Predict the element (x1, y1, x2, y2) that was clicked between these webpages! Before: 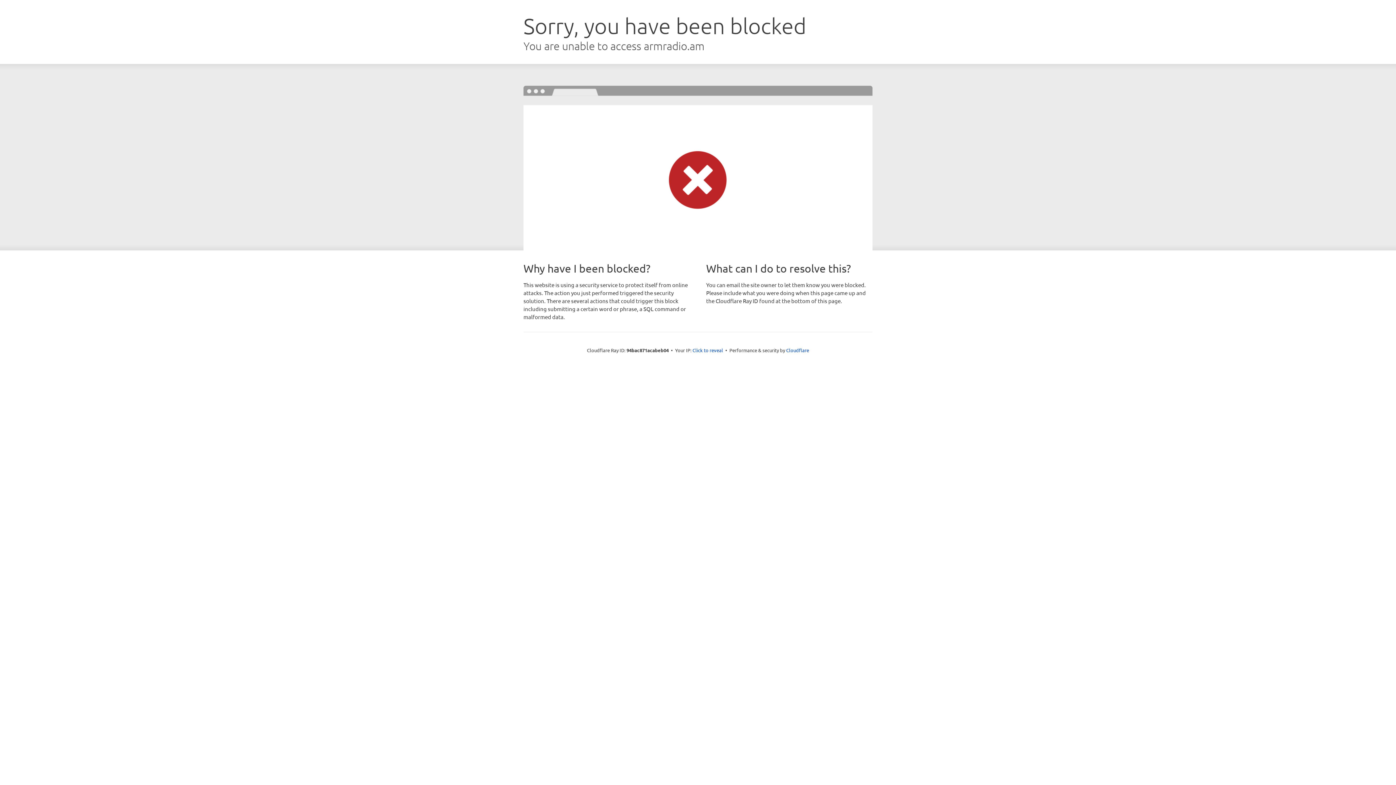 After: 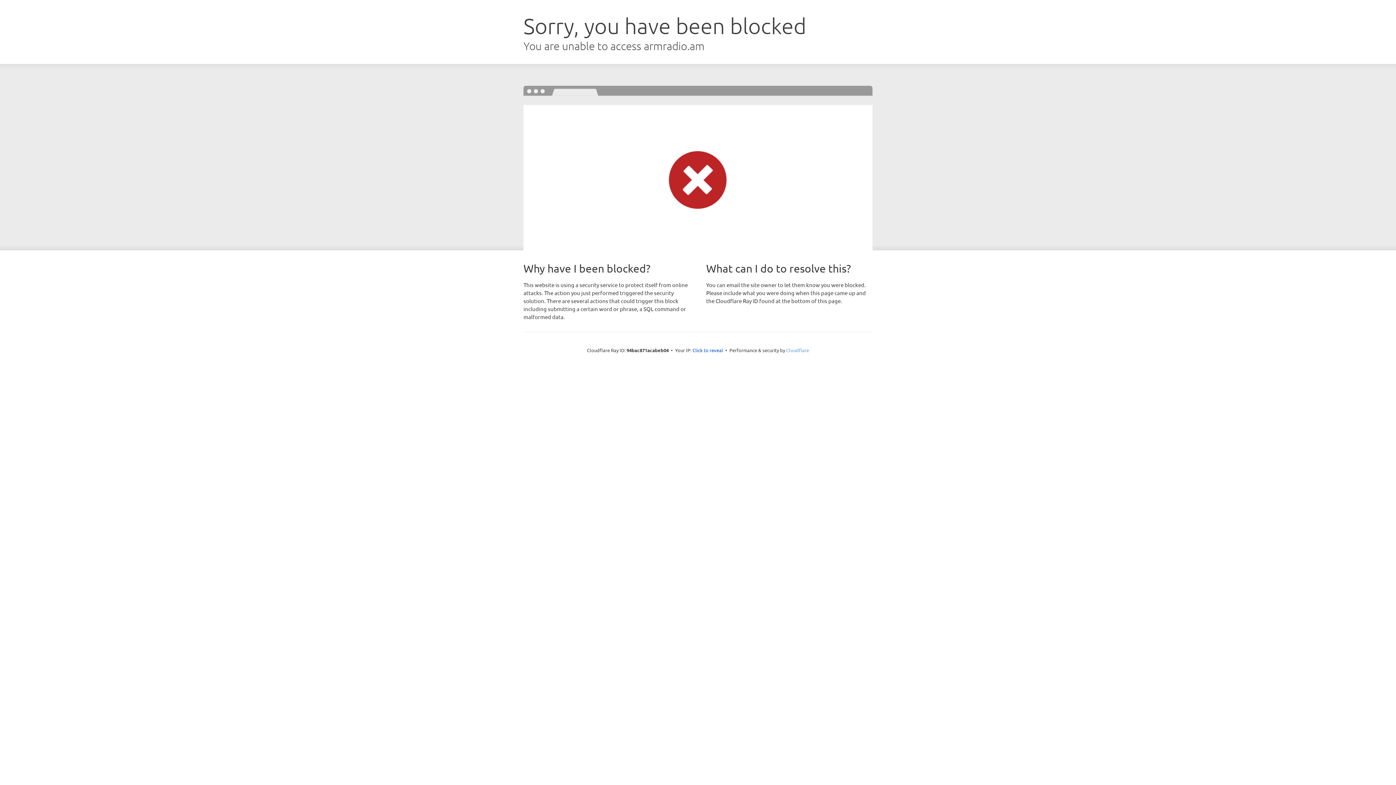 Action: label: Cloudflare bbox: (786, 347, 809, 353)